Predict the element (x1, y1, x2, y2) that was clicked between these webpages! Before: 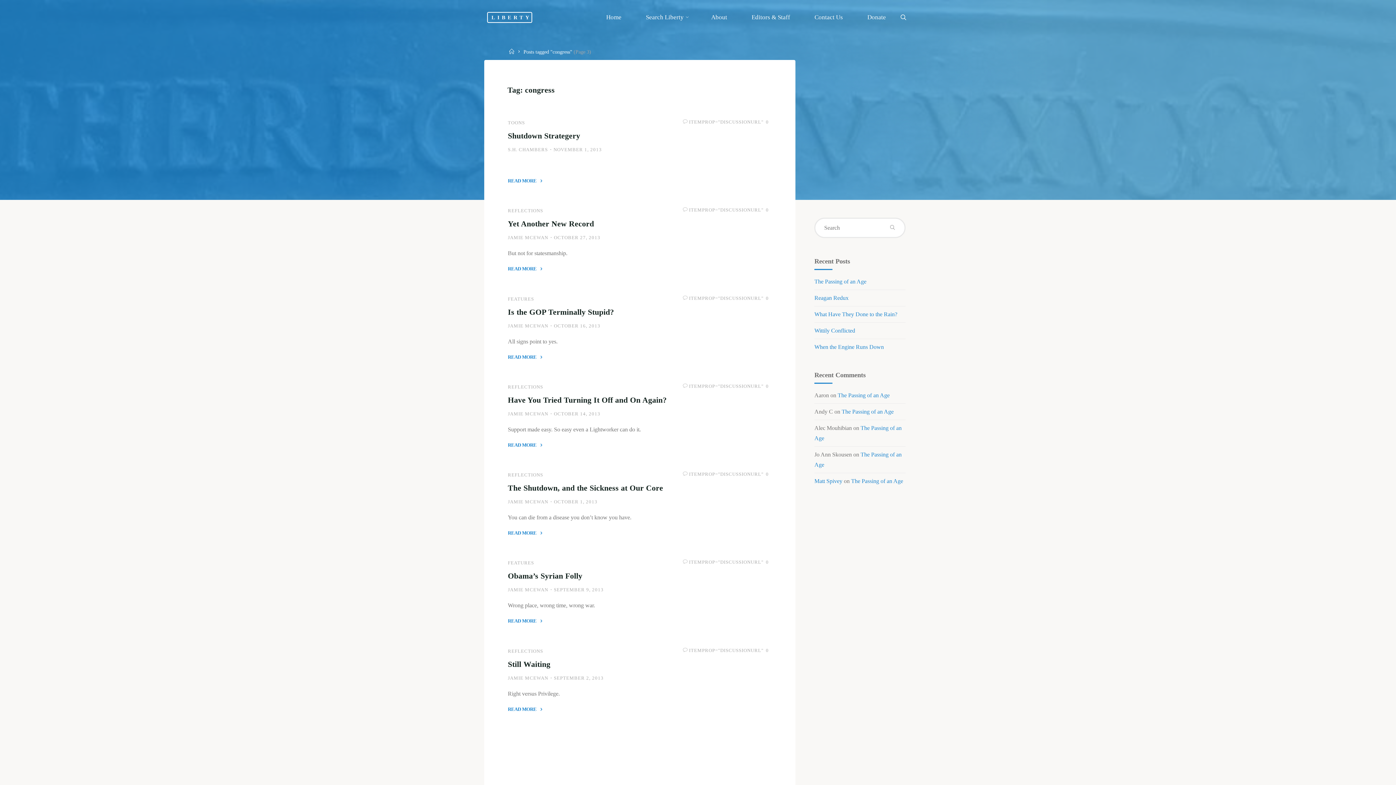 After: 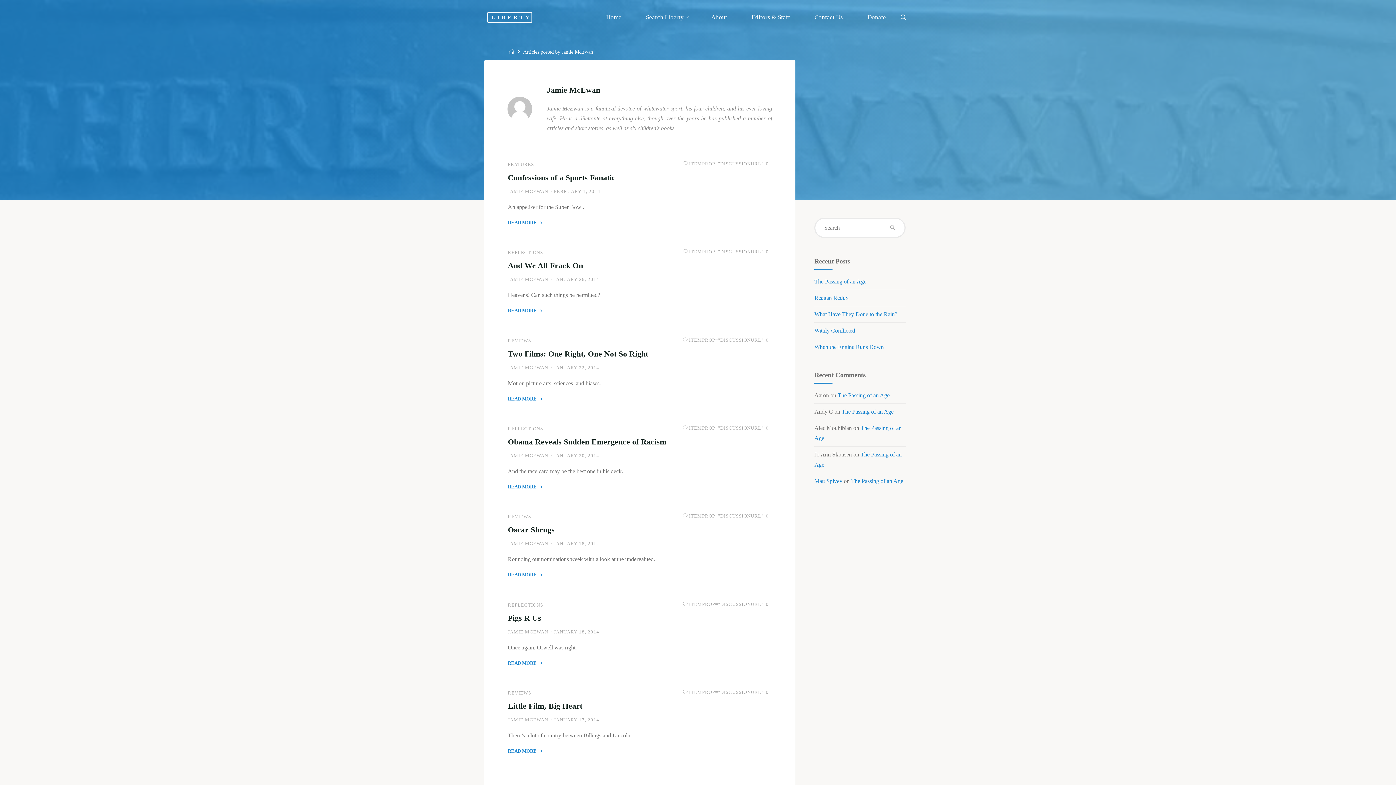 Action: label: JAMIE MCEWAN bbox: (508, 323, 548, 328)